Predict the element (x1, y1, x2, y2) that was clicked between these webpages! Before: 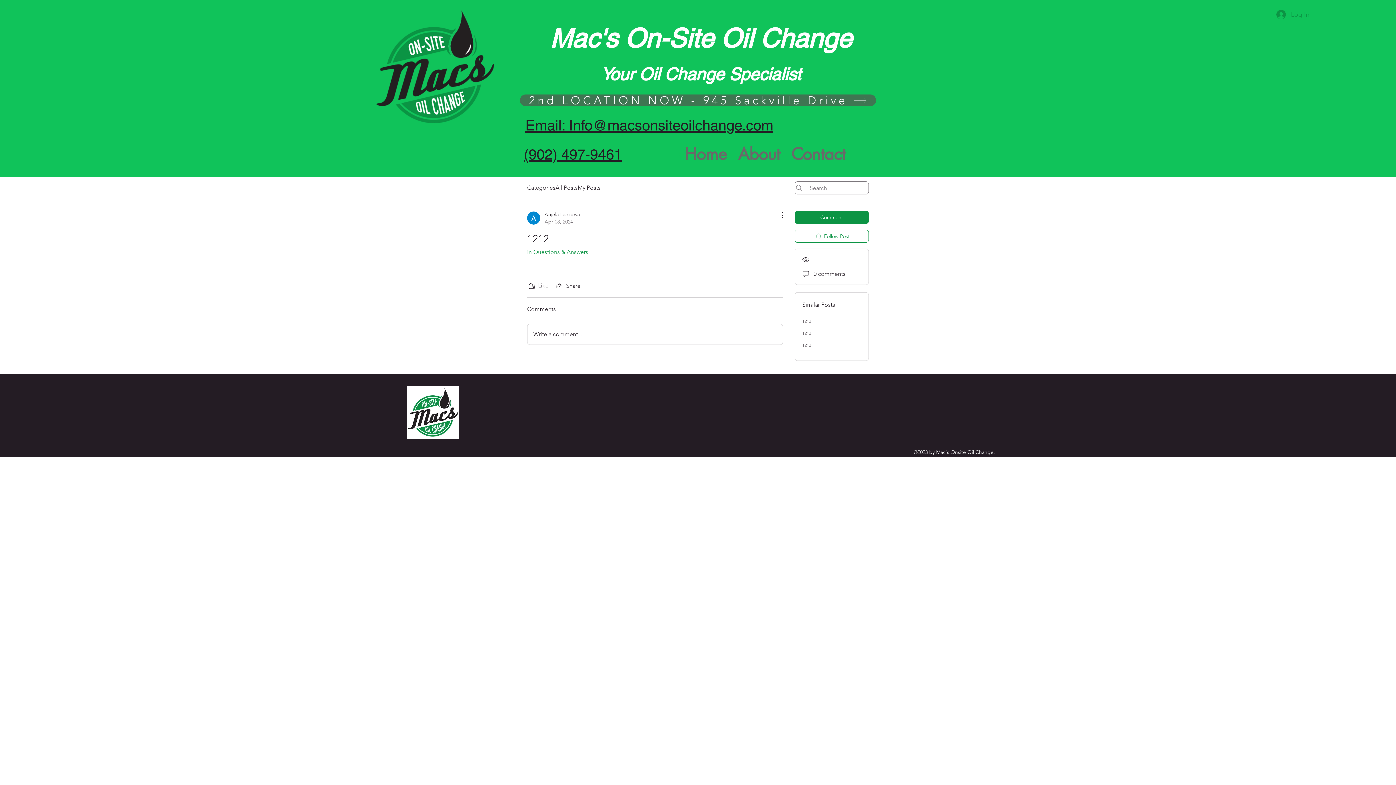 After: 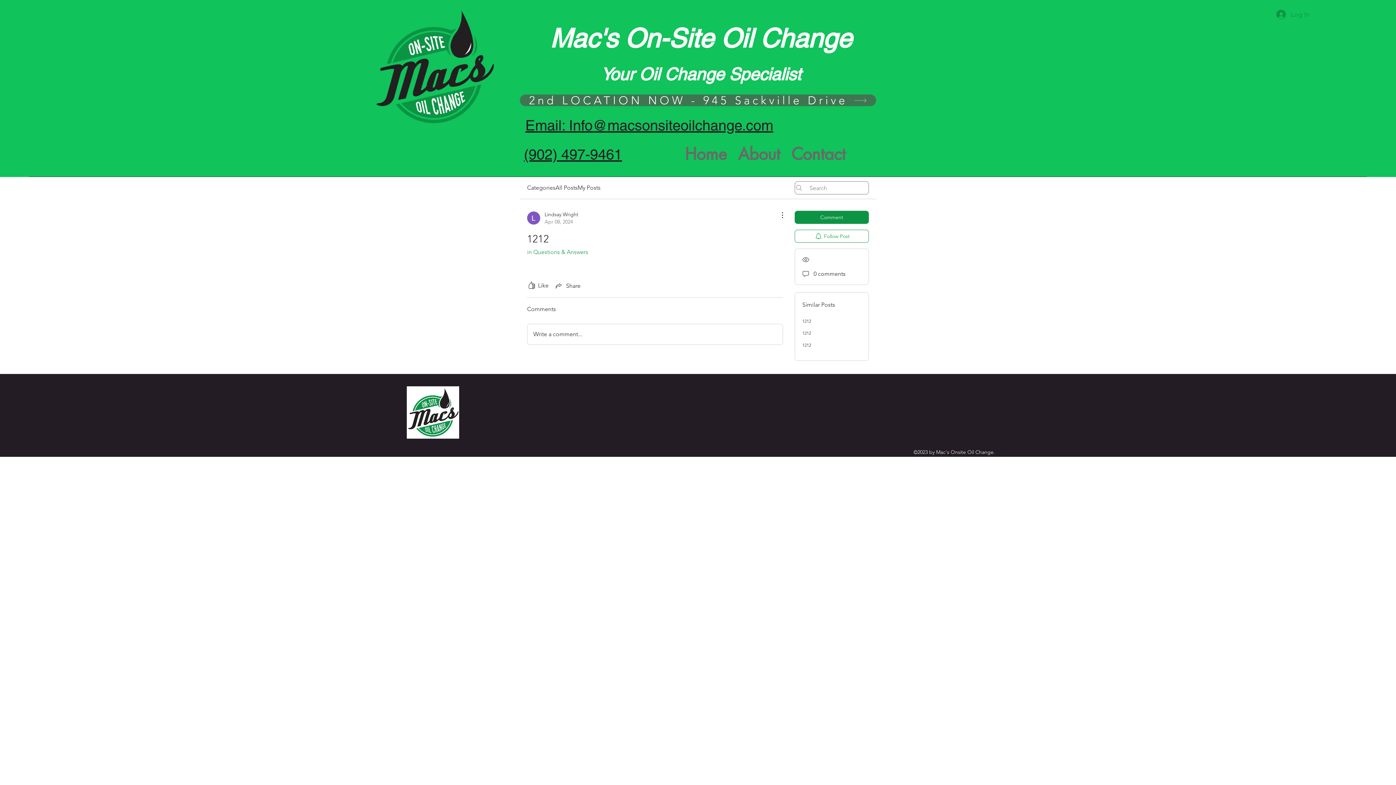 Action: label: 1212 bbox: (802, 318, 811, 324)